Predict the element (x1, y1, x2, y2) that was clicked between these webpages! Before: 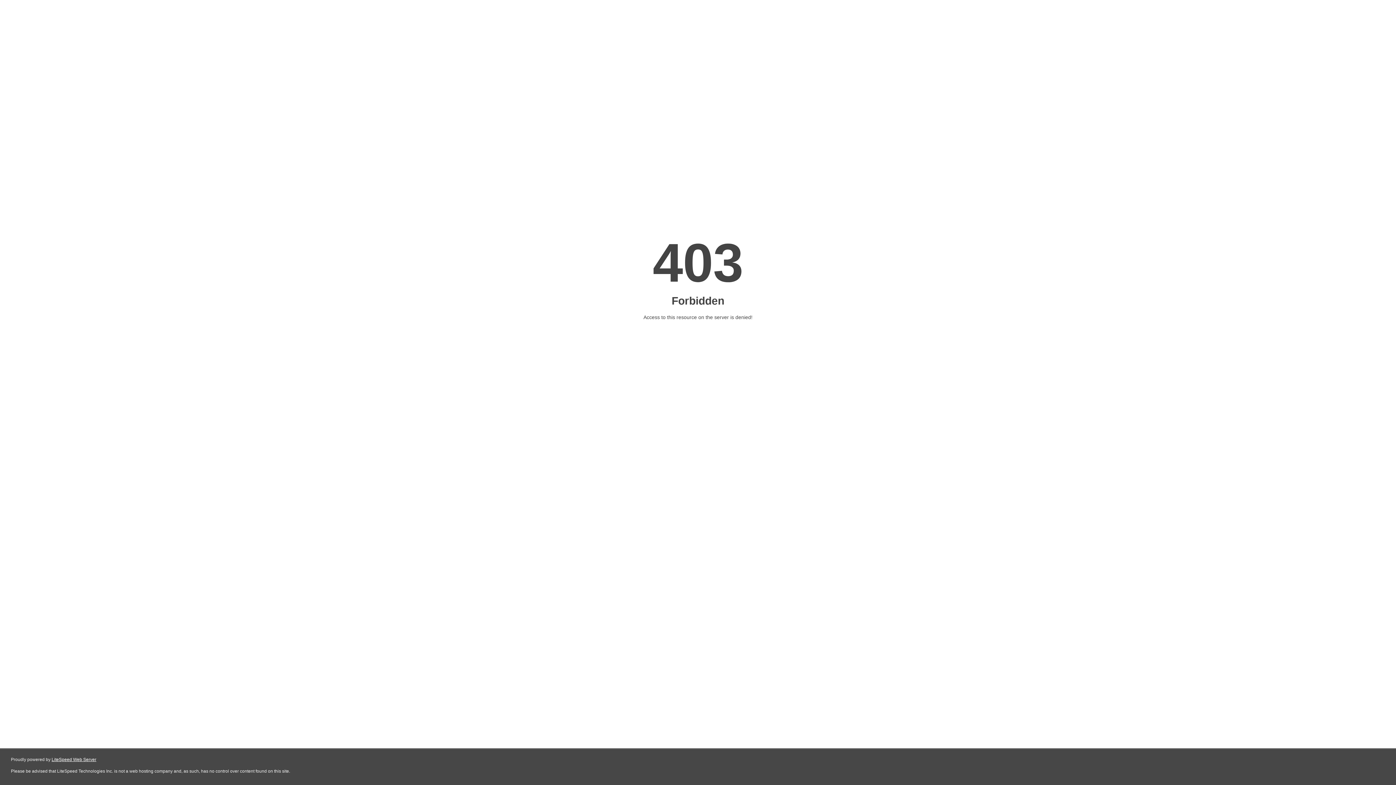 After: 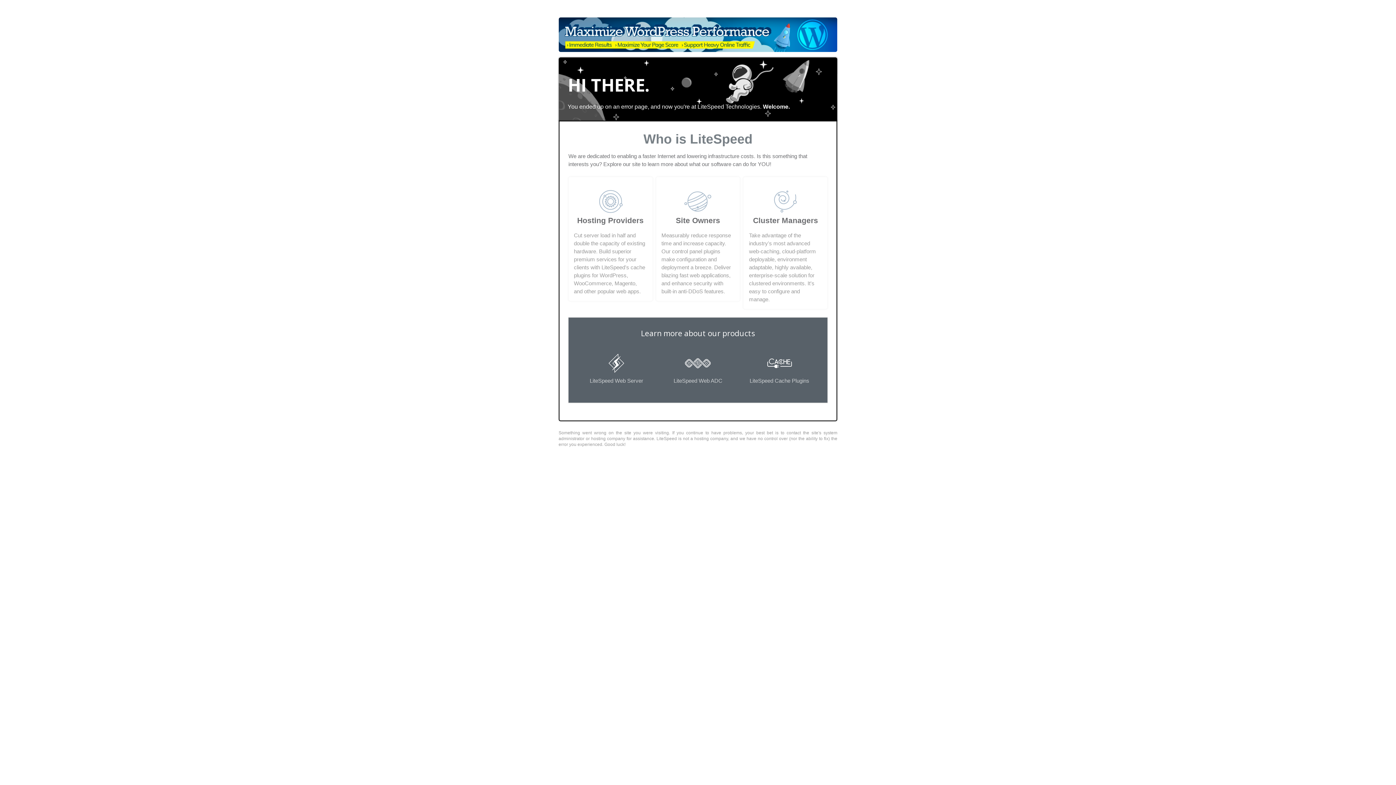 Action: label: LiteSpeed Web Server bbox: (51, 757, 96, 762)